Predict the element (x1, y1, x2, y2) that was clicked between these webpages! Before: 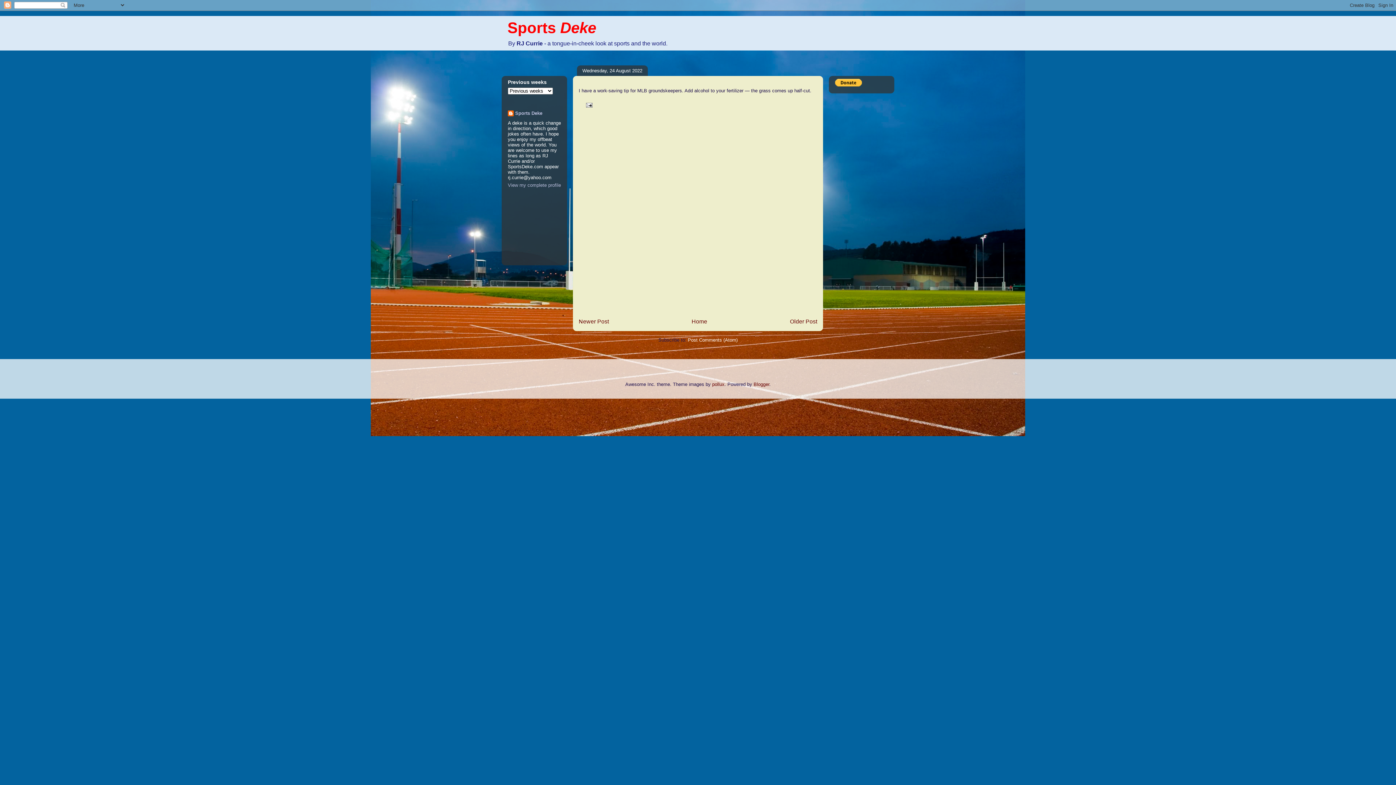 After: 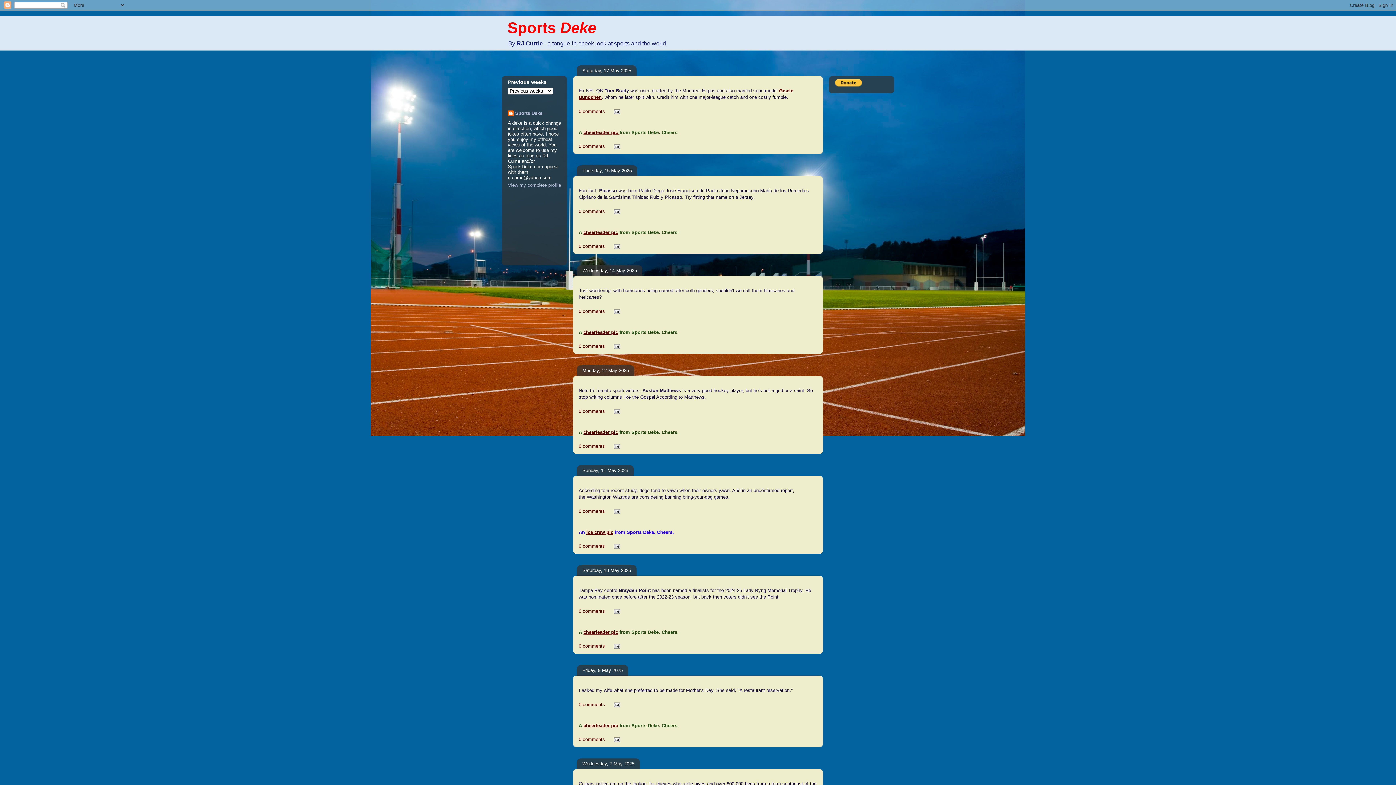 Action: label: Sports Deke bbox: (507, 19, 596, 36)